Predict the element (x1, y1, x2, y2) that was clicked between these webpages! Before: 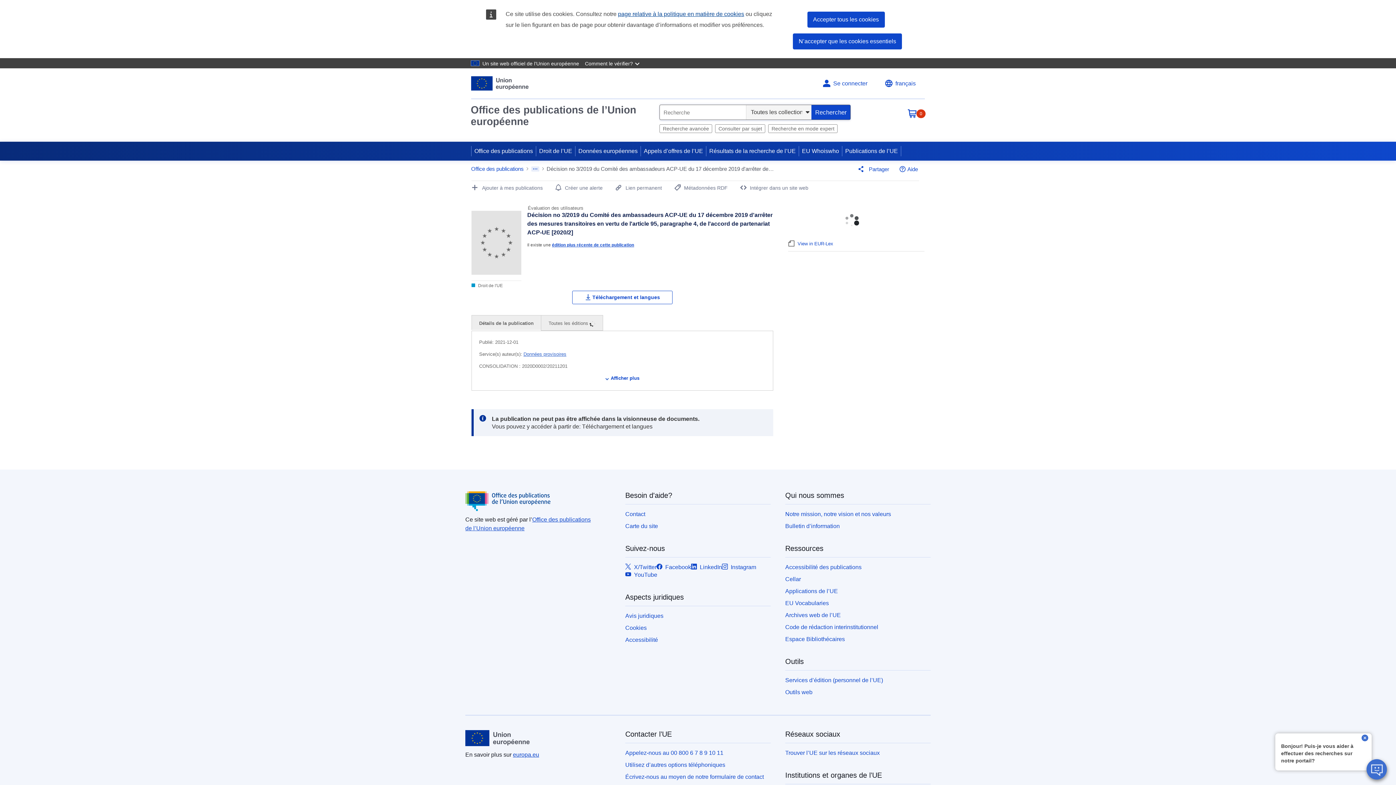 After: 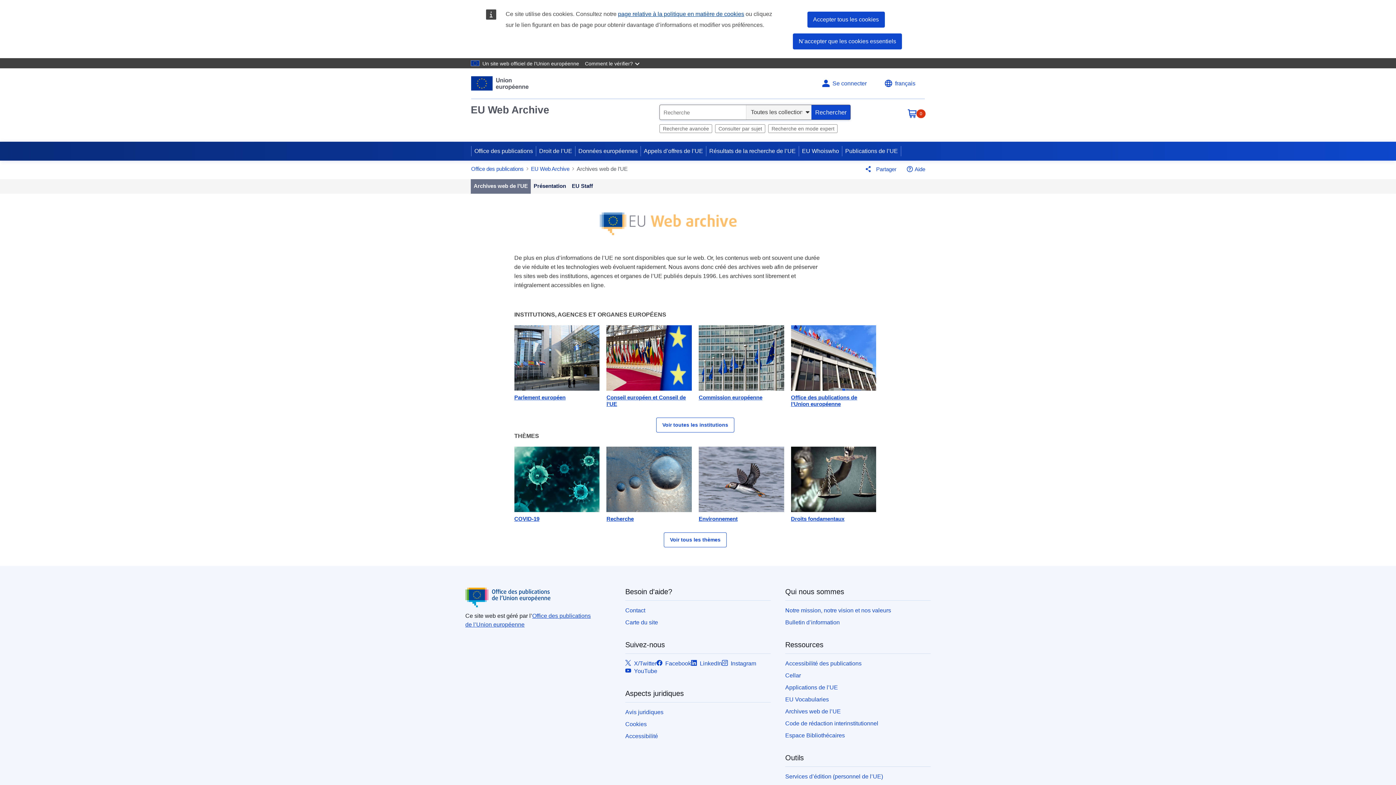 Action: bbox: (785, 612, 841, 618) label: Archives web de l’UE